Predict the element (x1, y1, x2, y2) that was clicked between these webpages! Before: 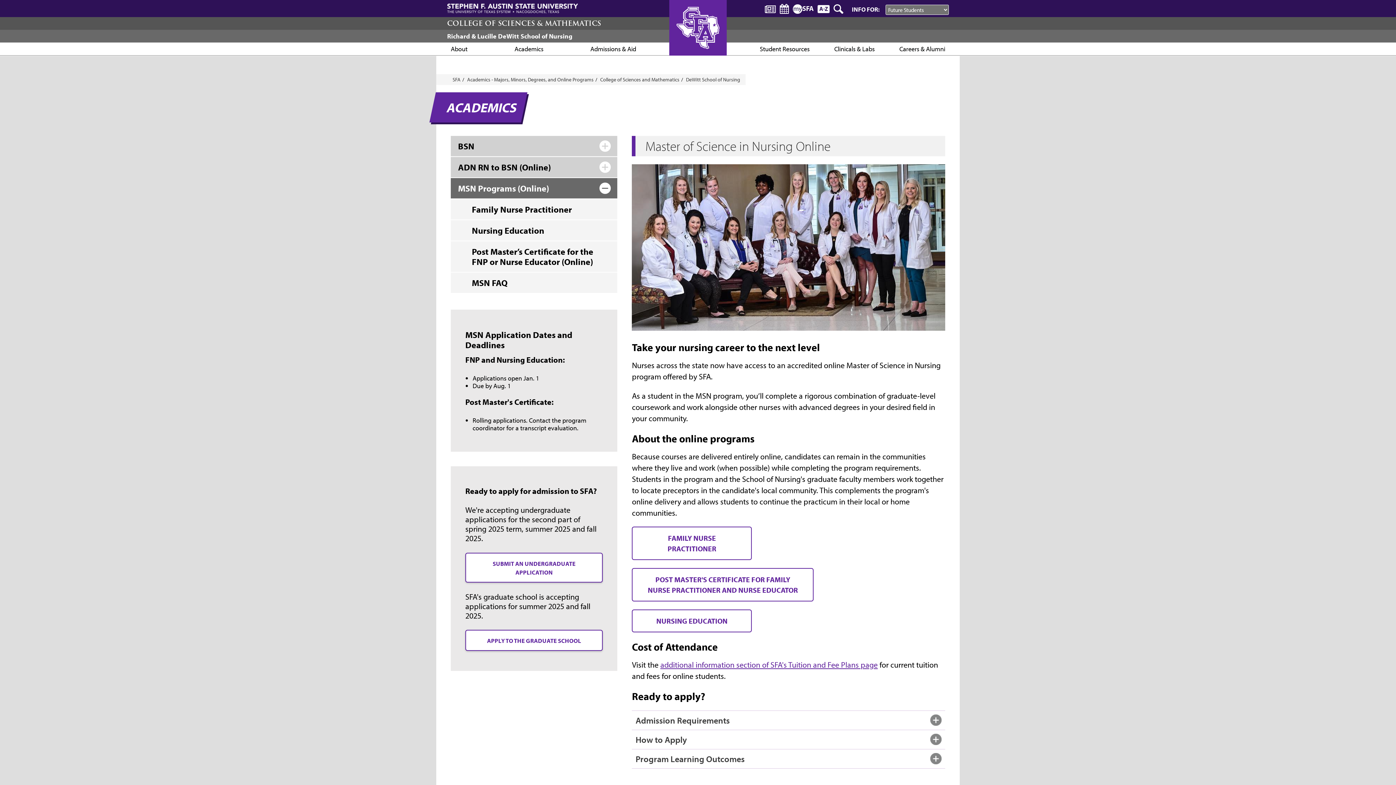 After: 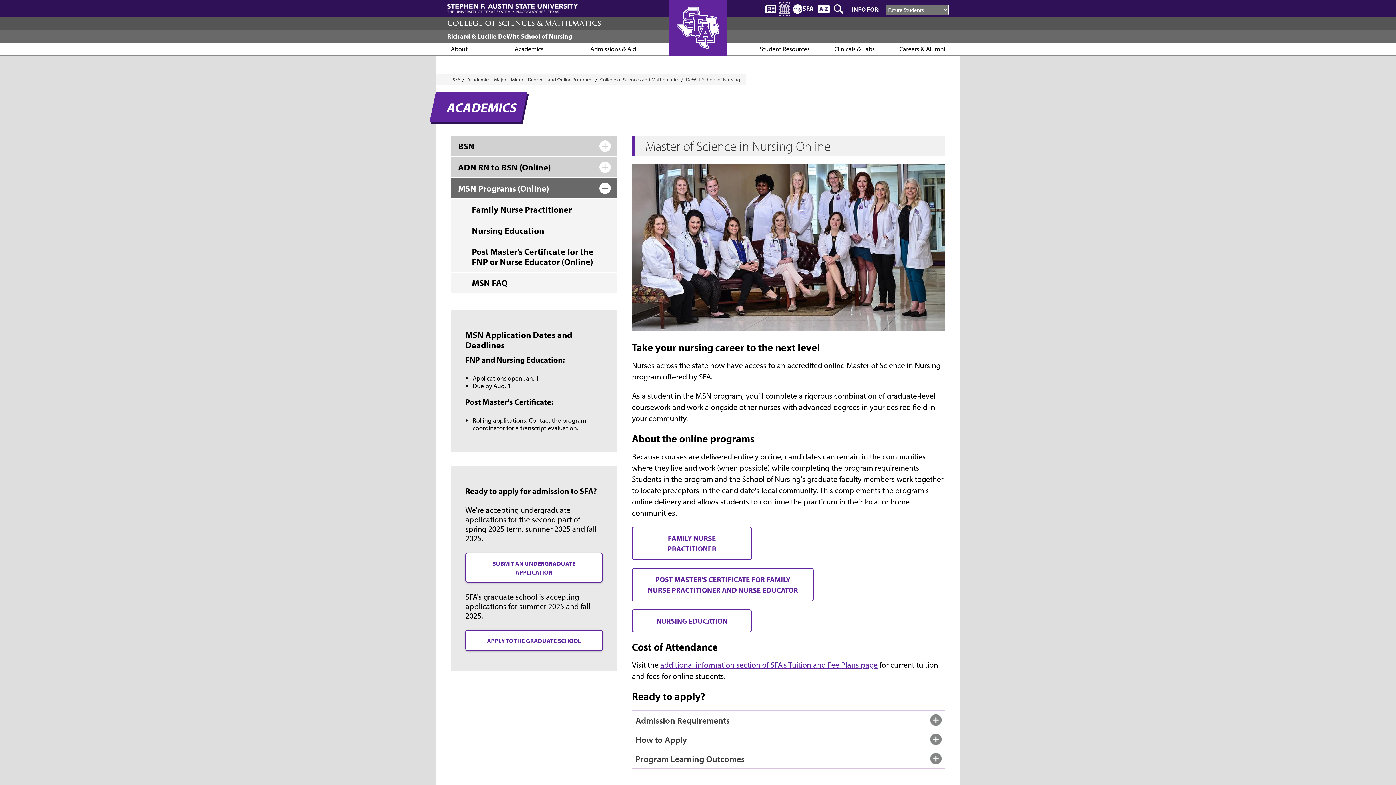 Action: bbox: (780, 2, 789, 14) label: Calendar